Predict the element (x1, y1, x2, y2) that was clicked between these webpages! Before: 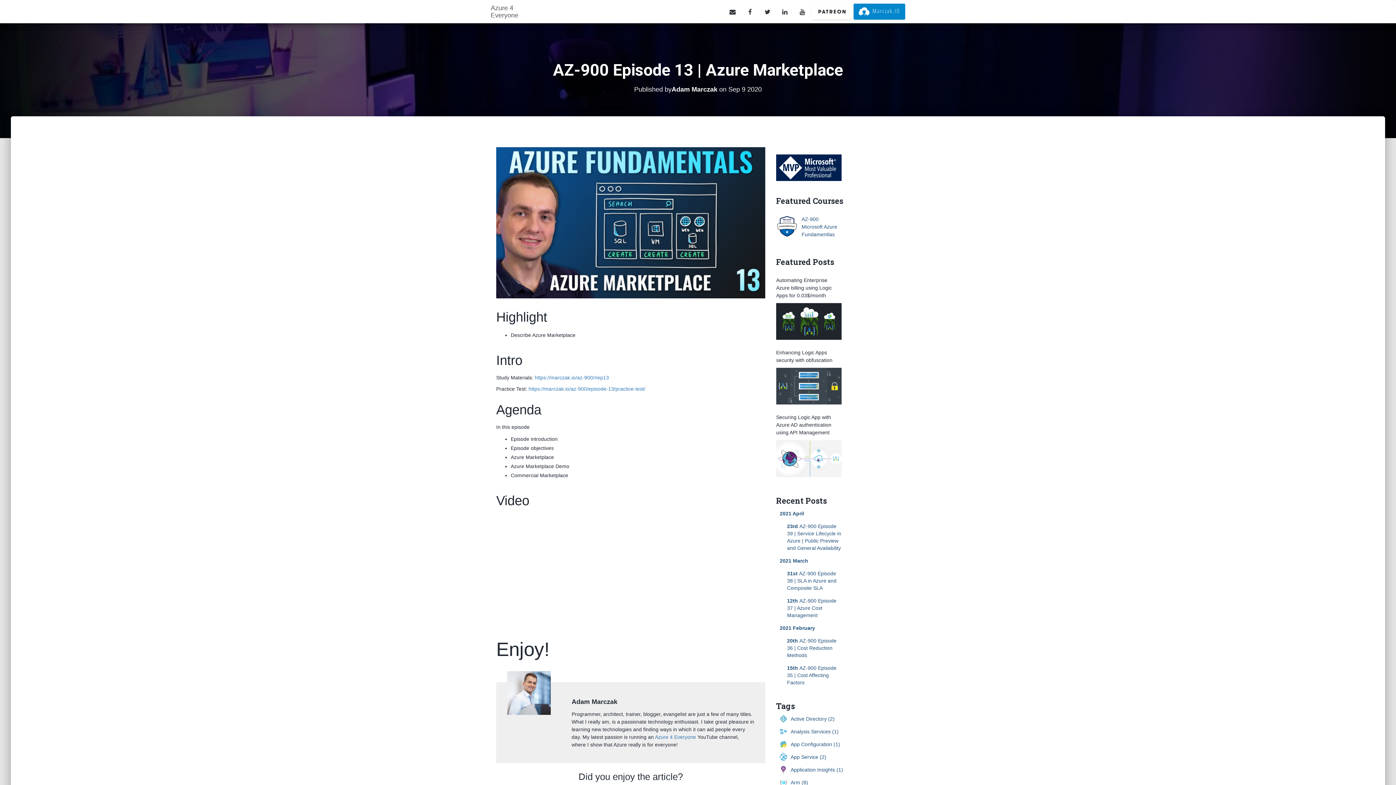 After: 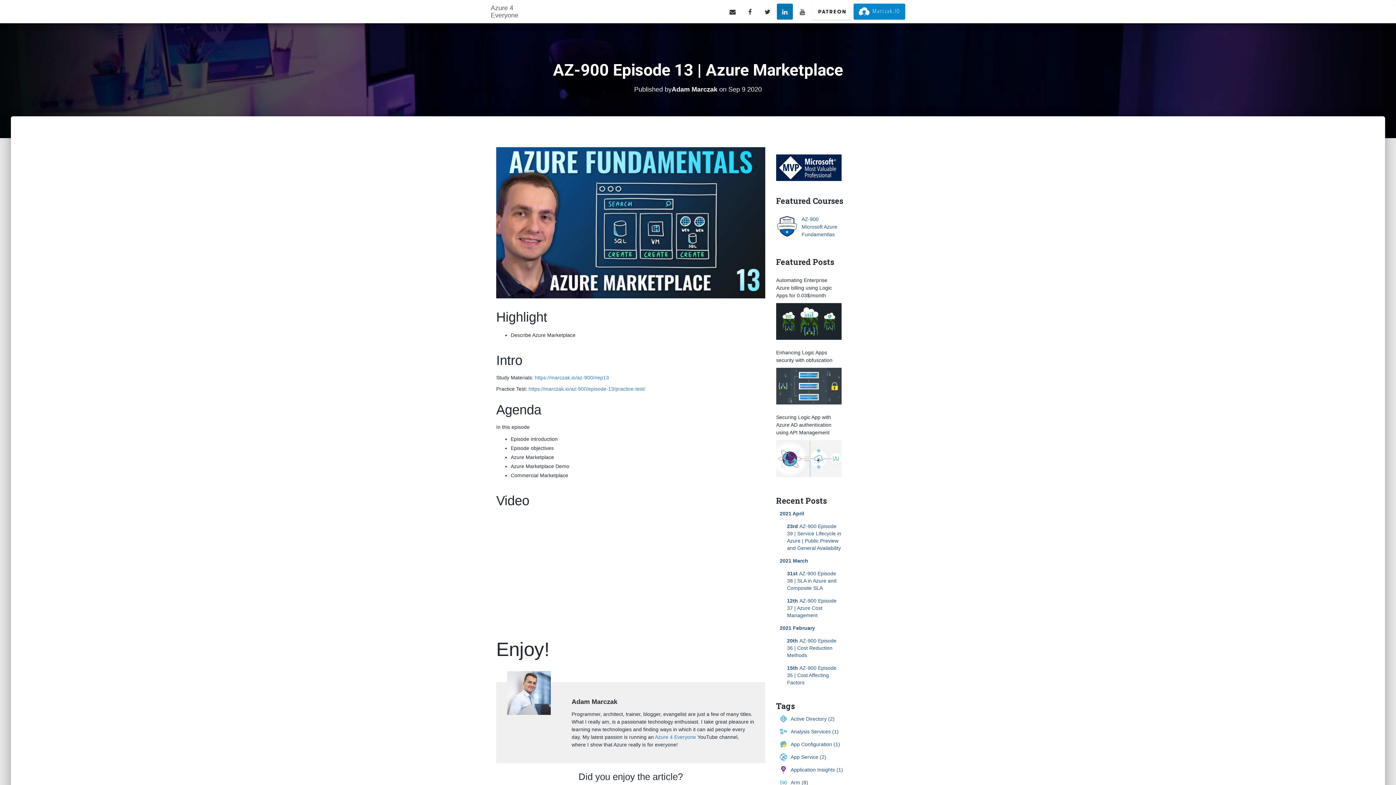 Action: bbox: (777, 3, 793, 19)